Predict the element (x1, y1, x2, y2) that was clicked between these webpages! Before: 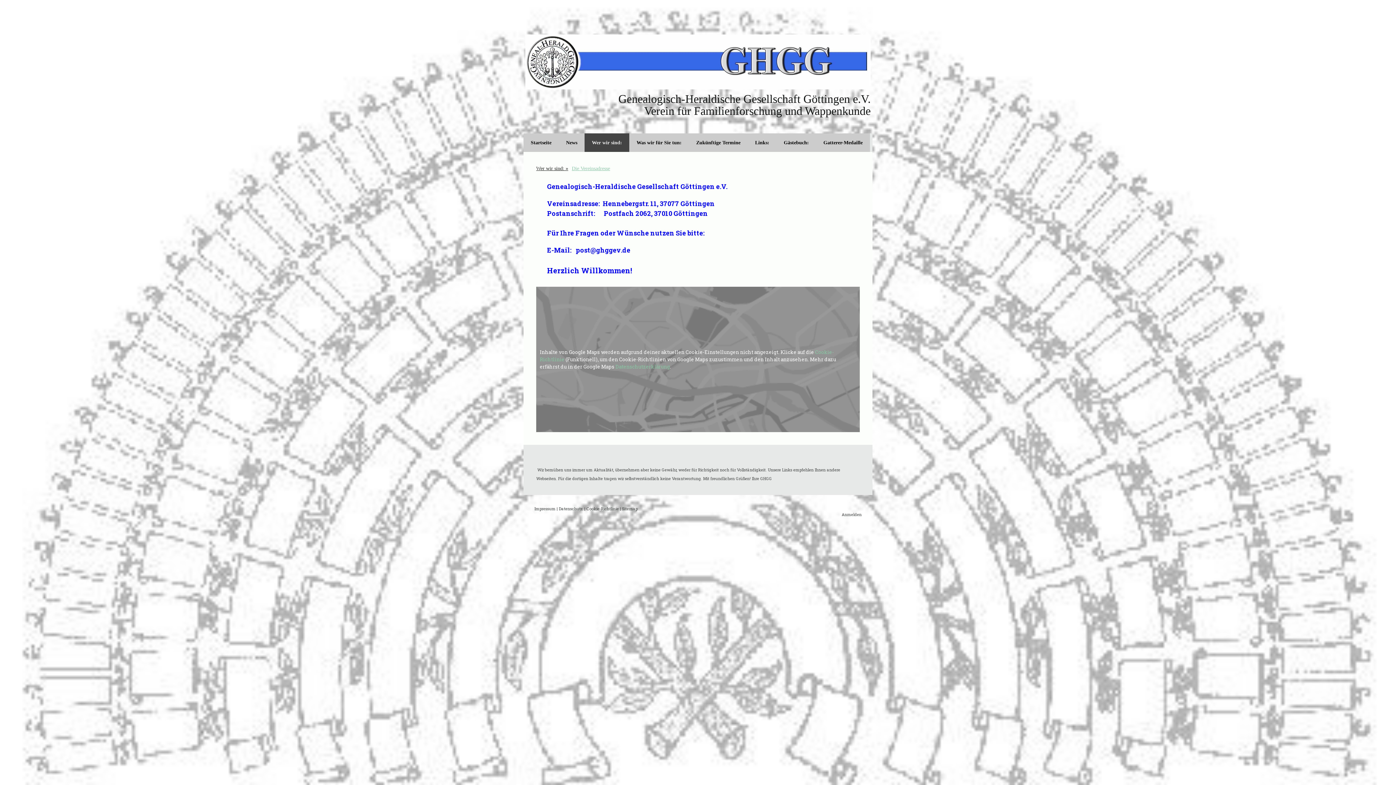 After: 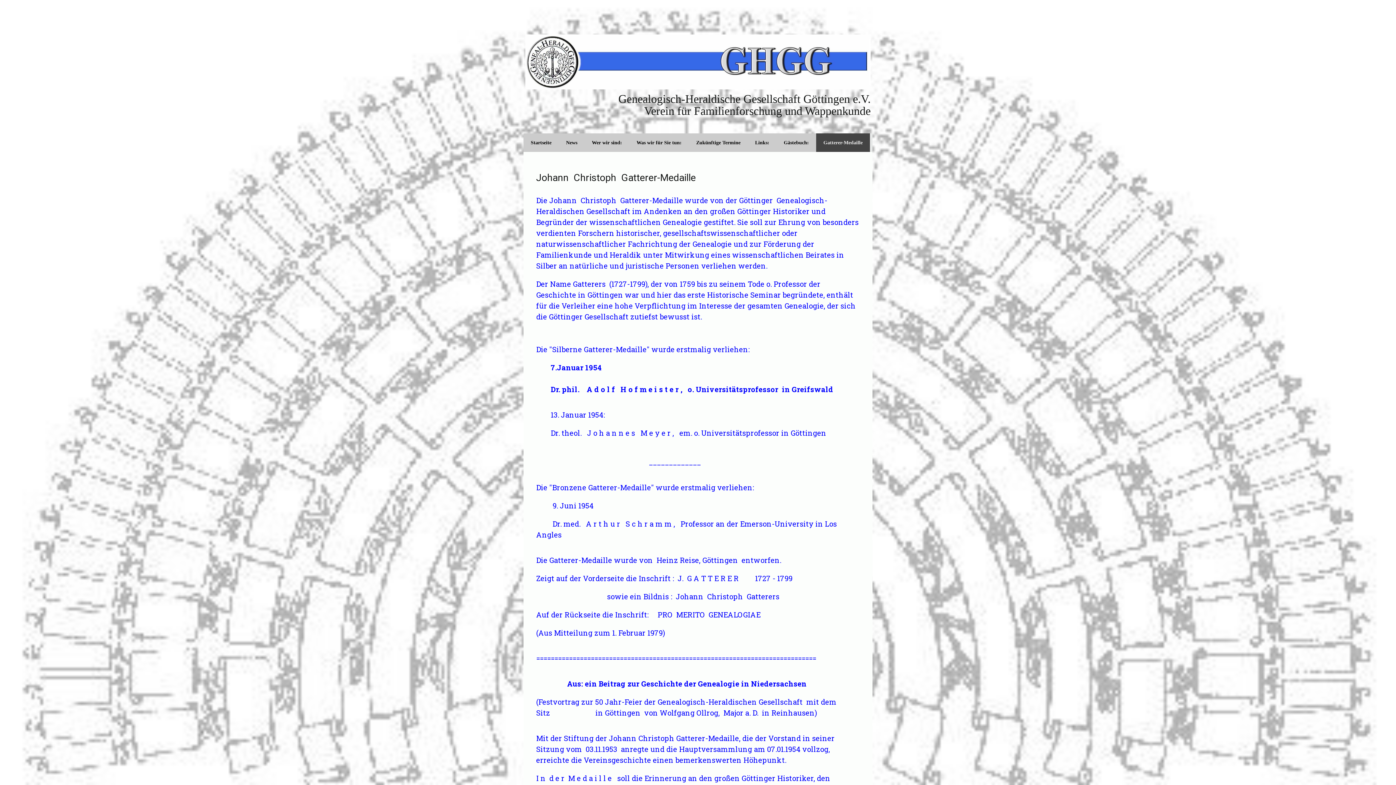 Action: bbox: (816, 133, 870, 152) label: Gatterer-Medaille